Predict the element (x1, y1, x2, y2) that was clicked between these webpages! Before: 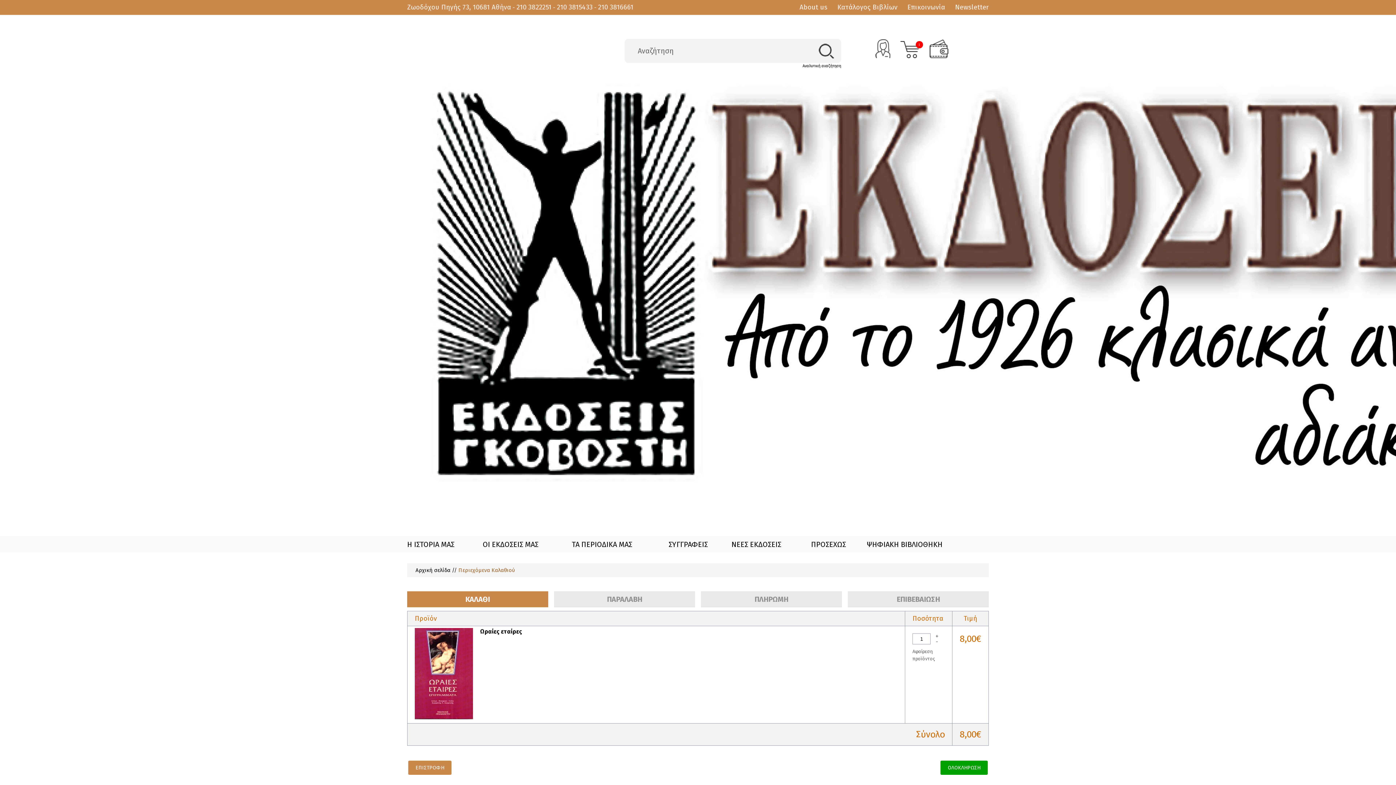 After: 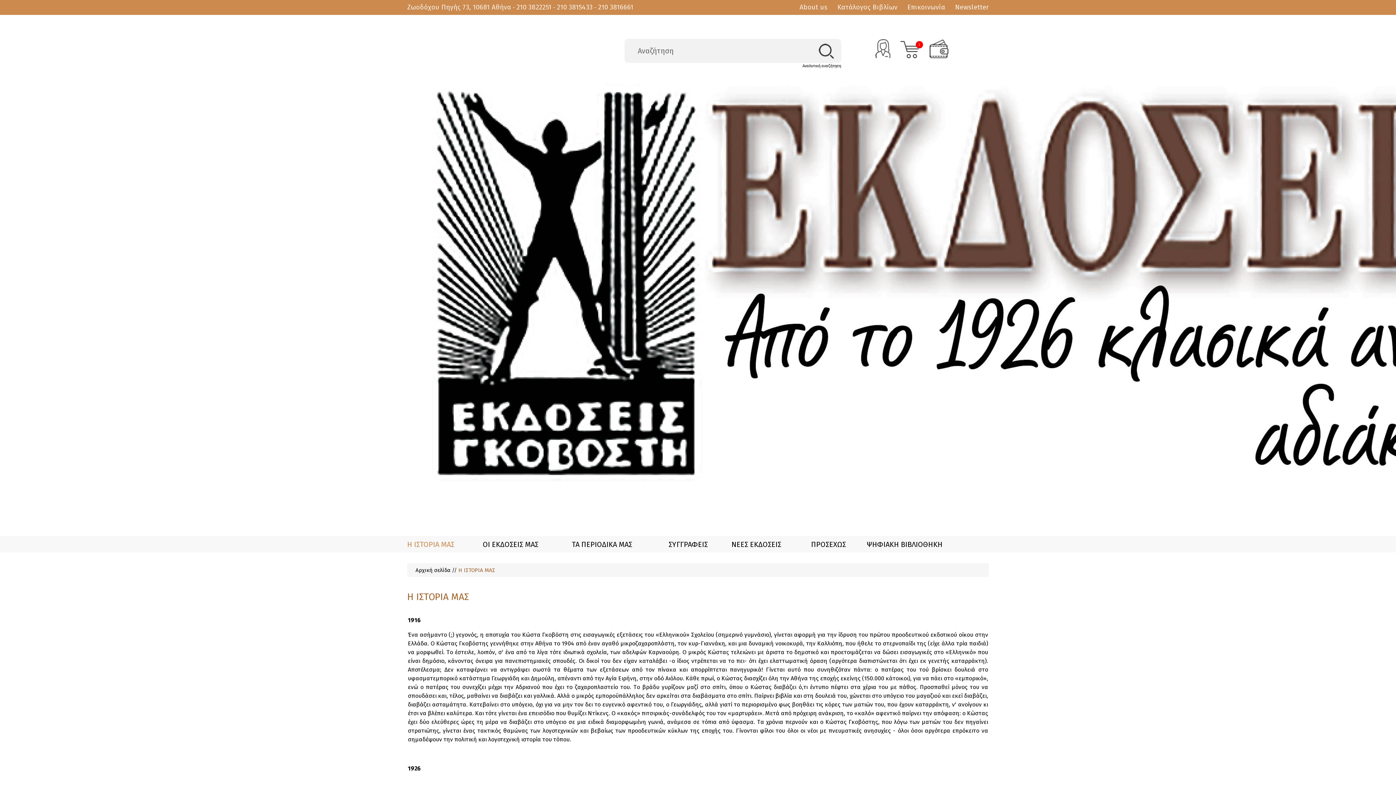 Action: label: Η ΙΣΤΟΡΙΑ ΜΑΣ bbox: (407, 540, 482, 549)